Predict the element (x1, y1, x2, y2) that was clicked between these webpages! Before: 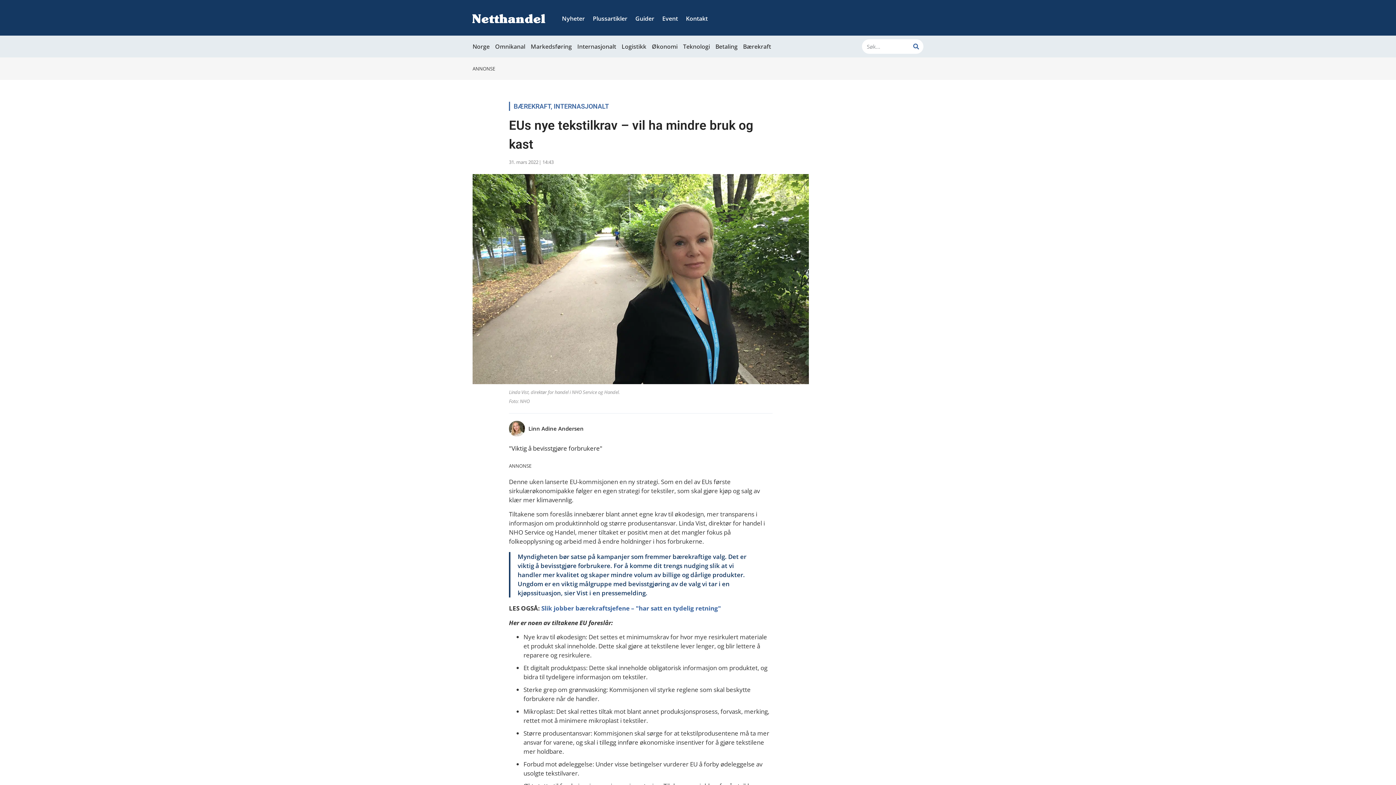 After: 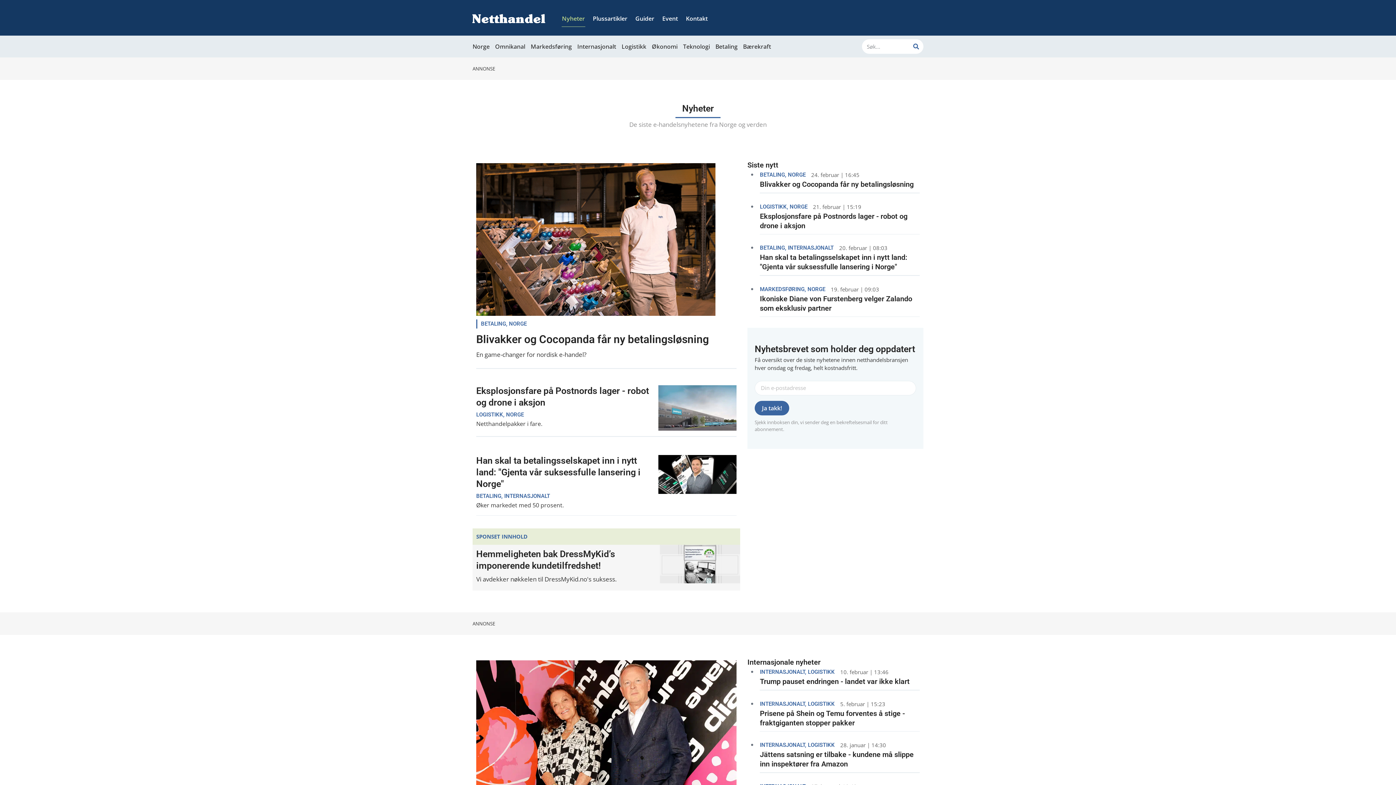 Action: label: Nyheter bbox: (561, 10, 585, 27)